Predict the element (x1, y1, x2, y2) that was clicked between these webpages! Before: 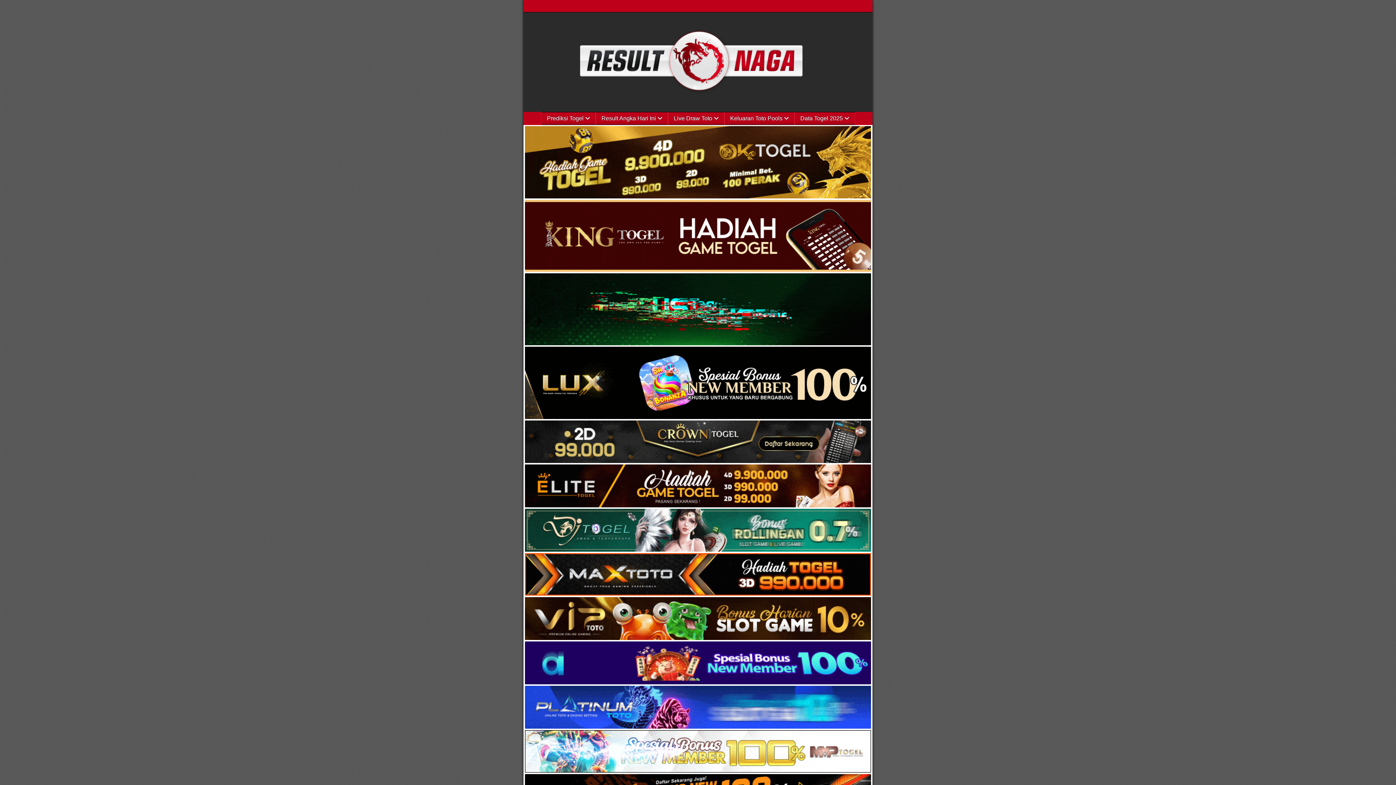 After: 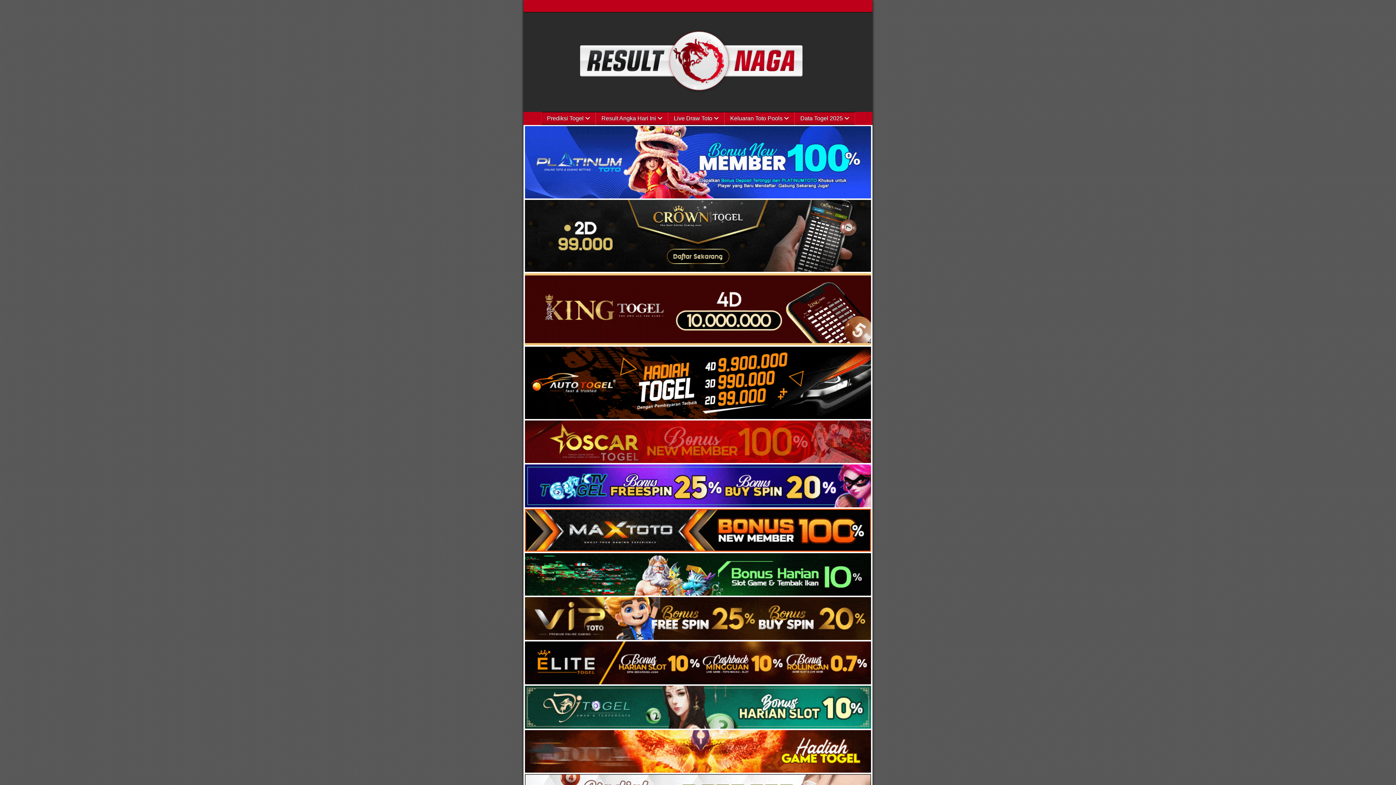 Action: bbox: (523, 105, 872, 111)